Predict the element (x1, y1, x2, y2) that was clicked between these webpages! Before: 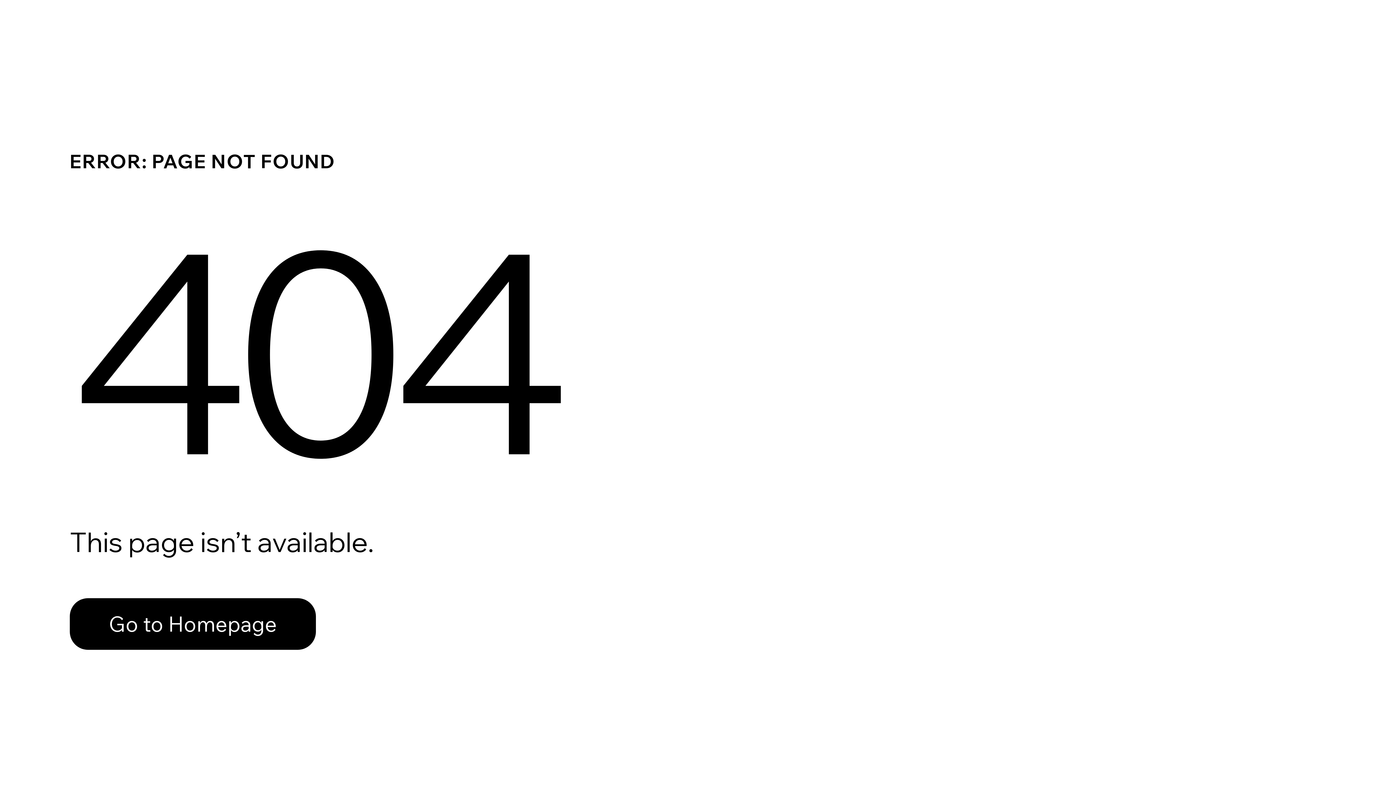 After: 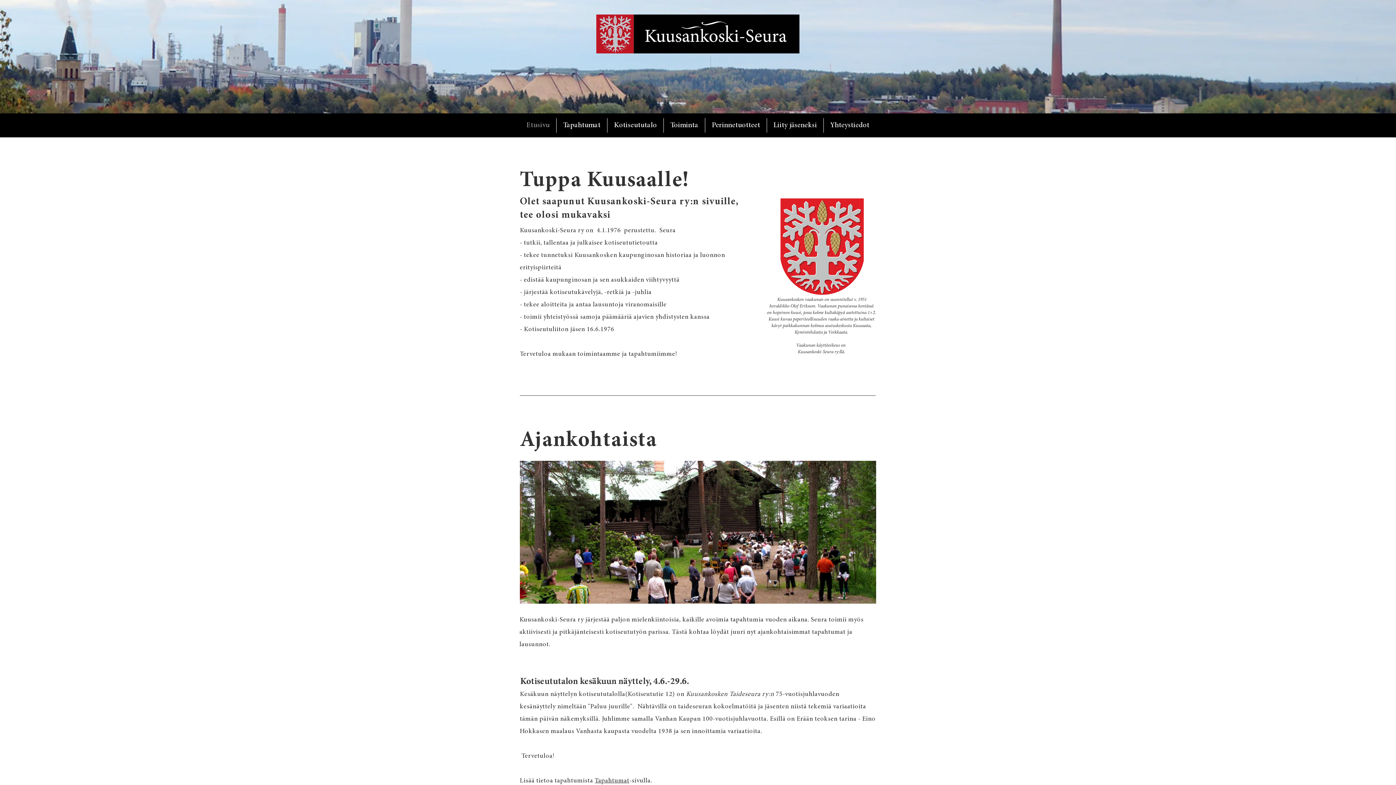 Action: label: Go to Homepage bbox: (69, 582, 768, 659)